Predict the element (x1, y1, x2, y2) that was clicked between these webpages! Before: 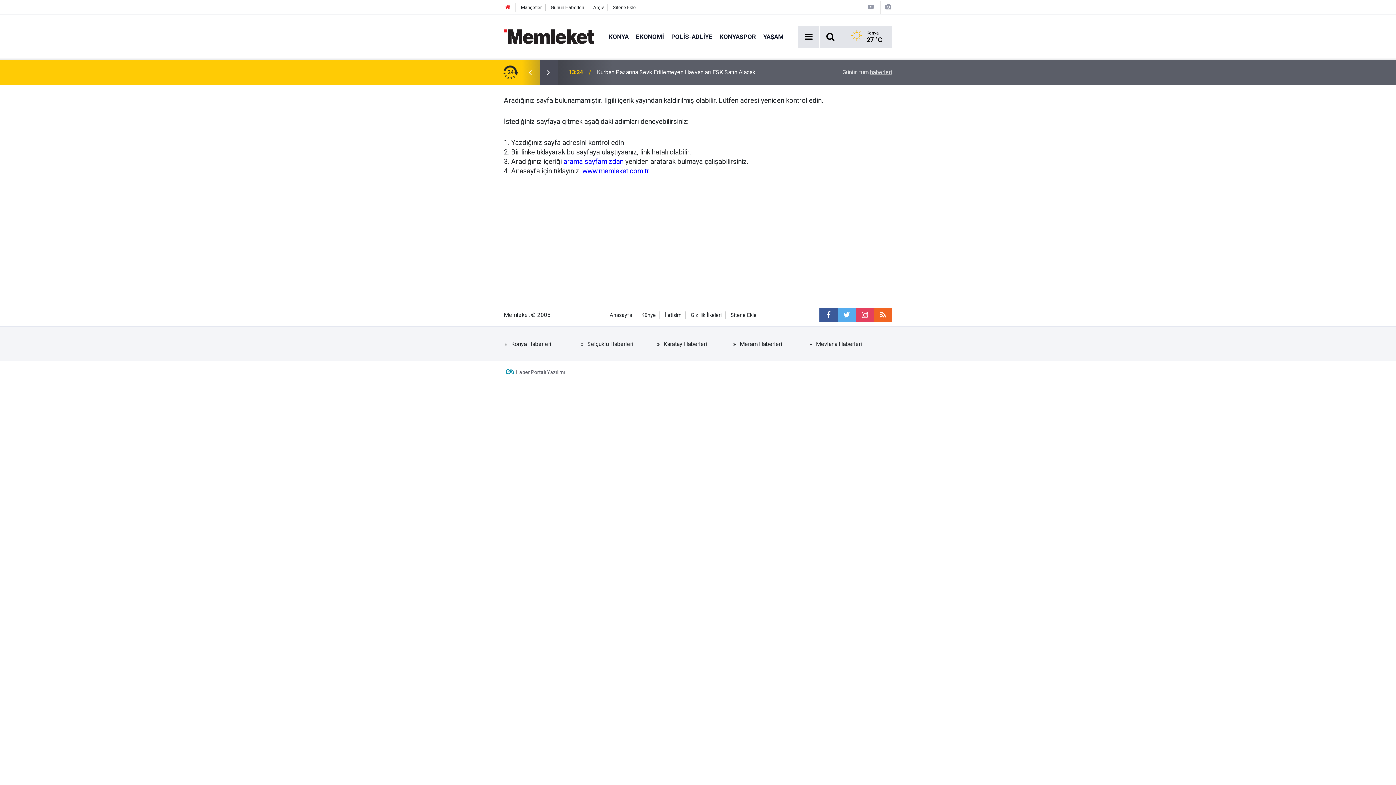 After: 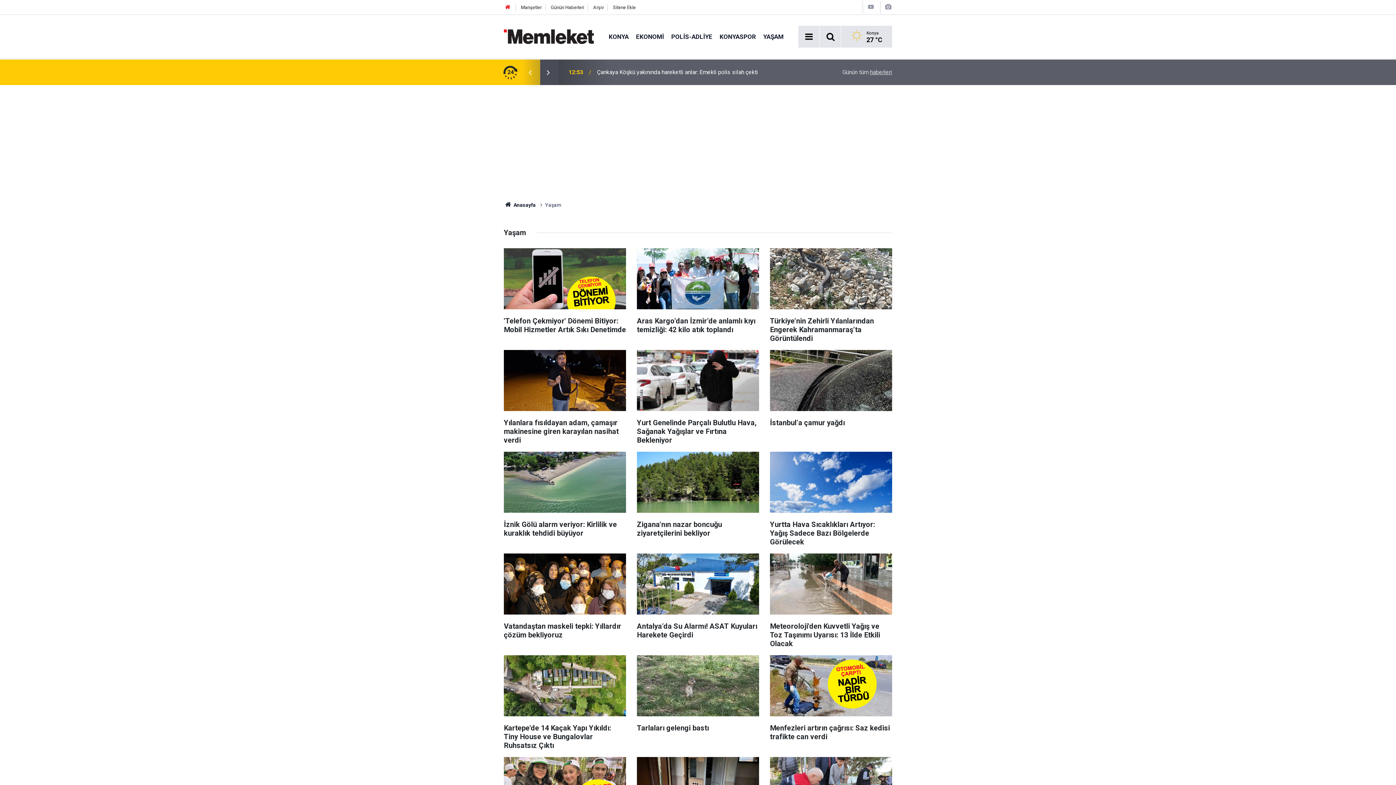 Action: label: YAŞAM bbox: (759, 32, 787, 40)